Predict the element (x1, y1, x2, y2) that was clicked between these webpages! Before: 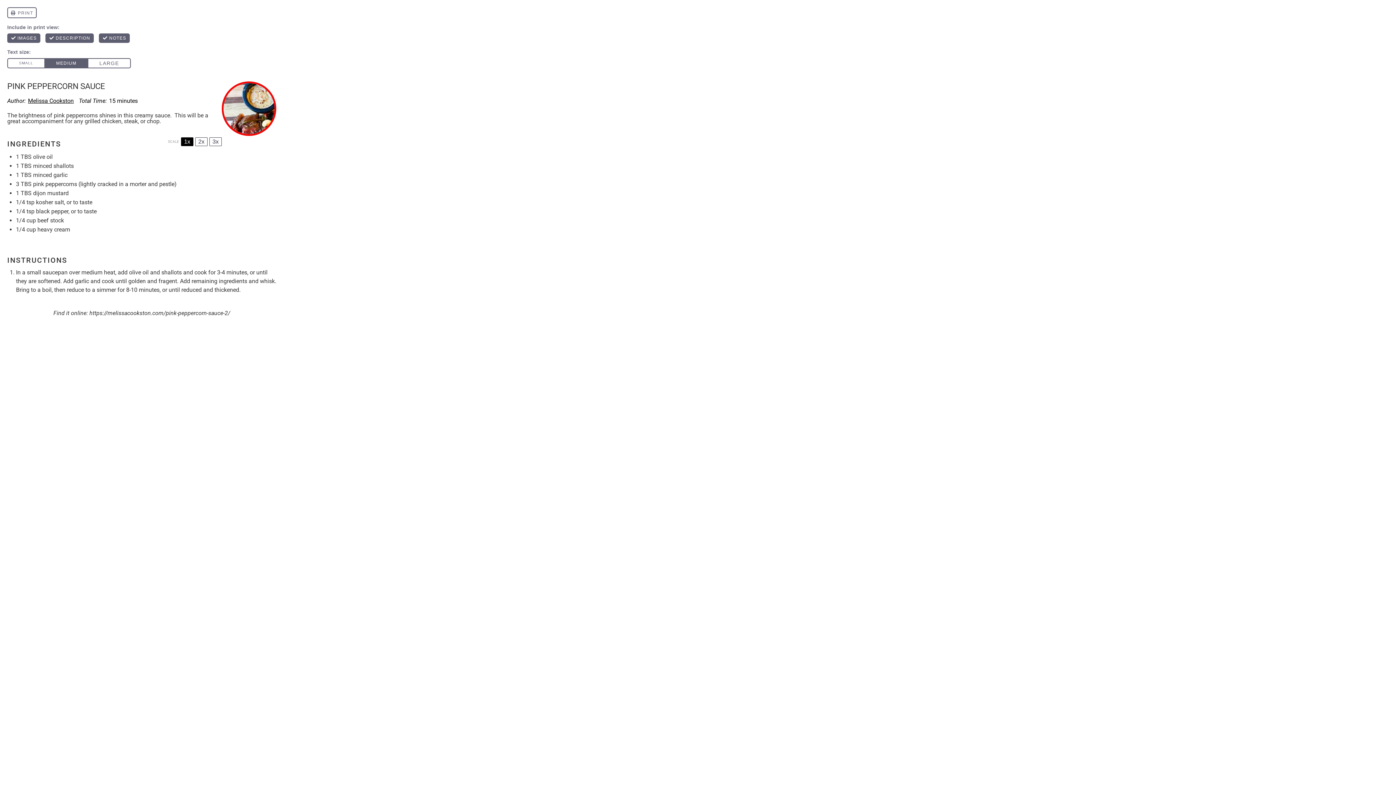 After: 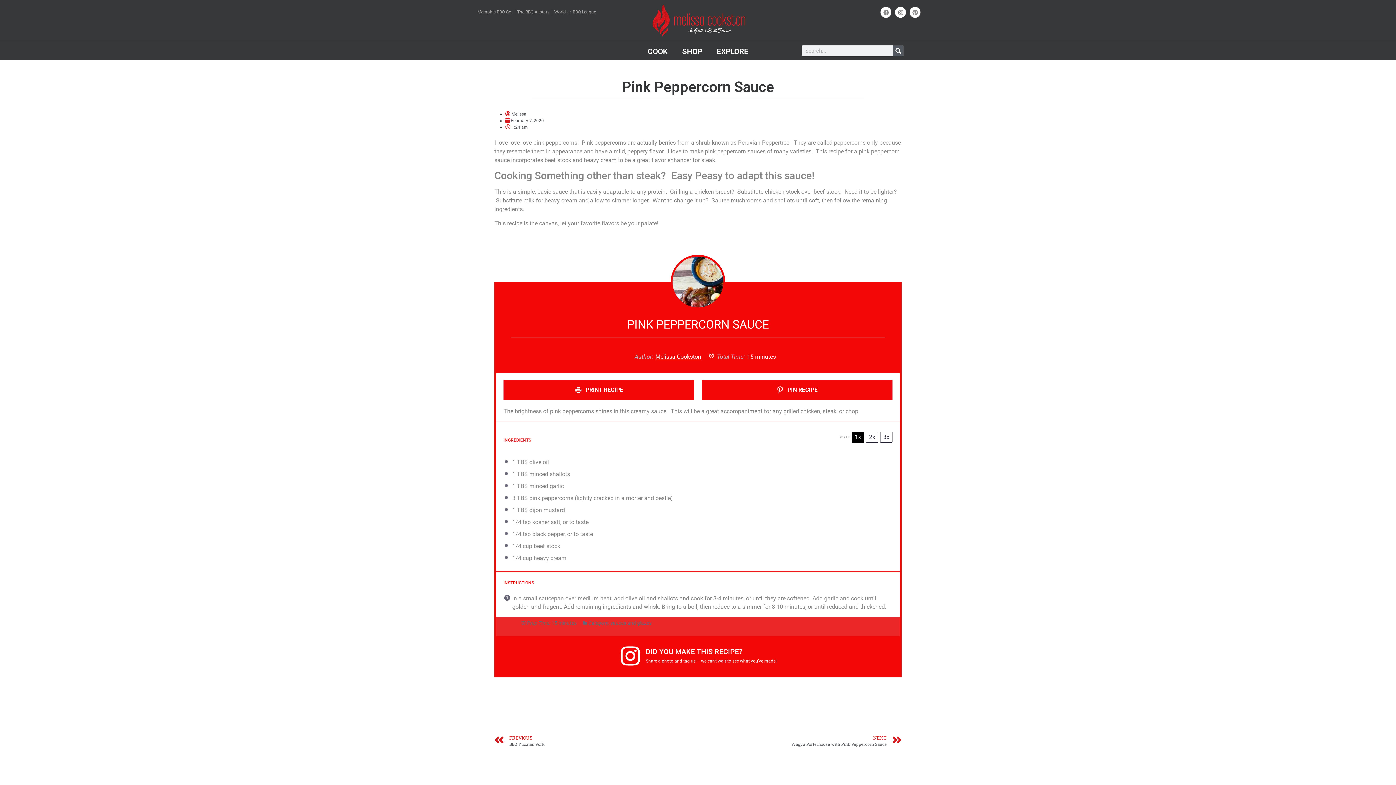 Action: label: https://melissacookston.com/pink-peppercorn-sauce-2/ bbox: (89, 309, 230, 316)